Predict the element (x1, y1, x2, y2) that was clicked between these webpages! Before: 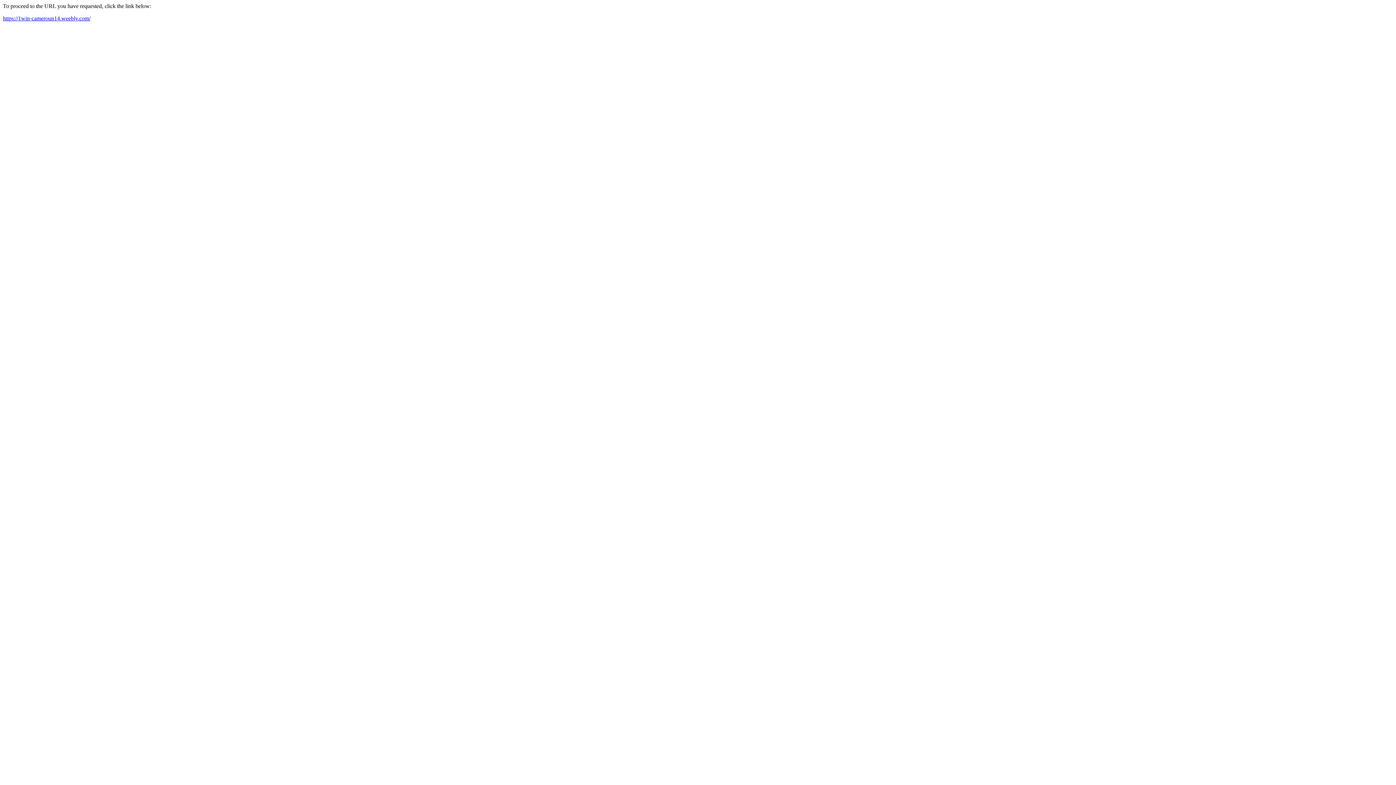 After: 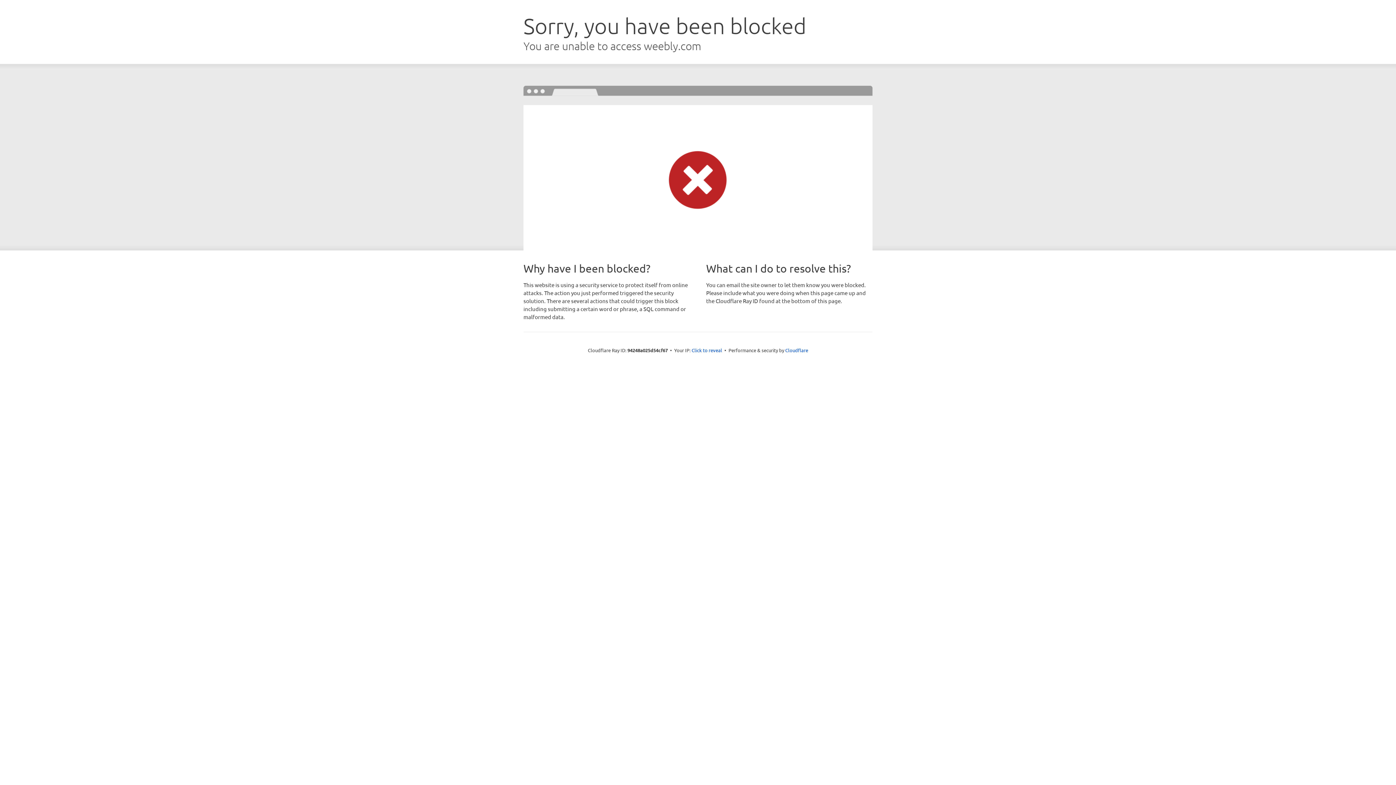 Action: label: https://1win-cameroun14.weebly.com/ bbox: (2, 15, 90, 21)